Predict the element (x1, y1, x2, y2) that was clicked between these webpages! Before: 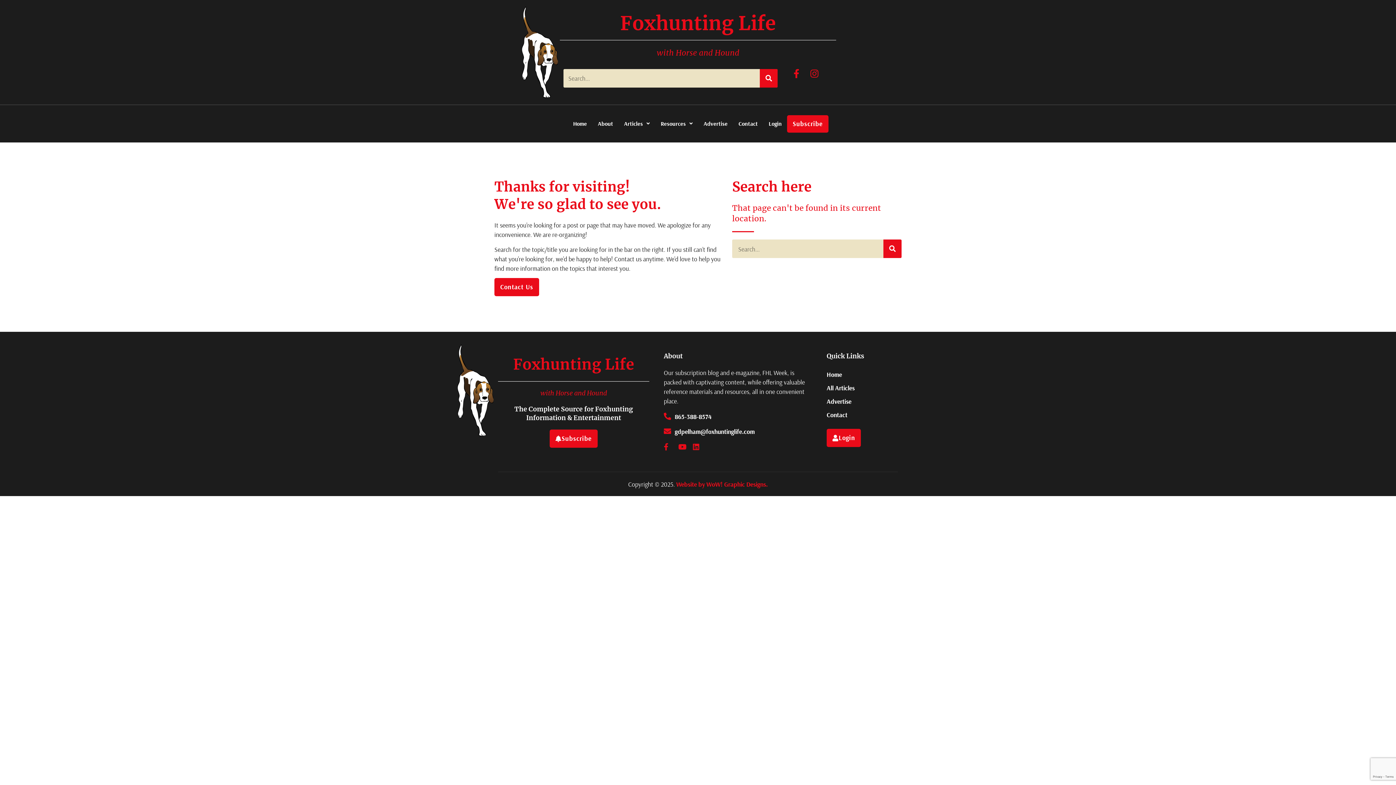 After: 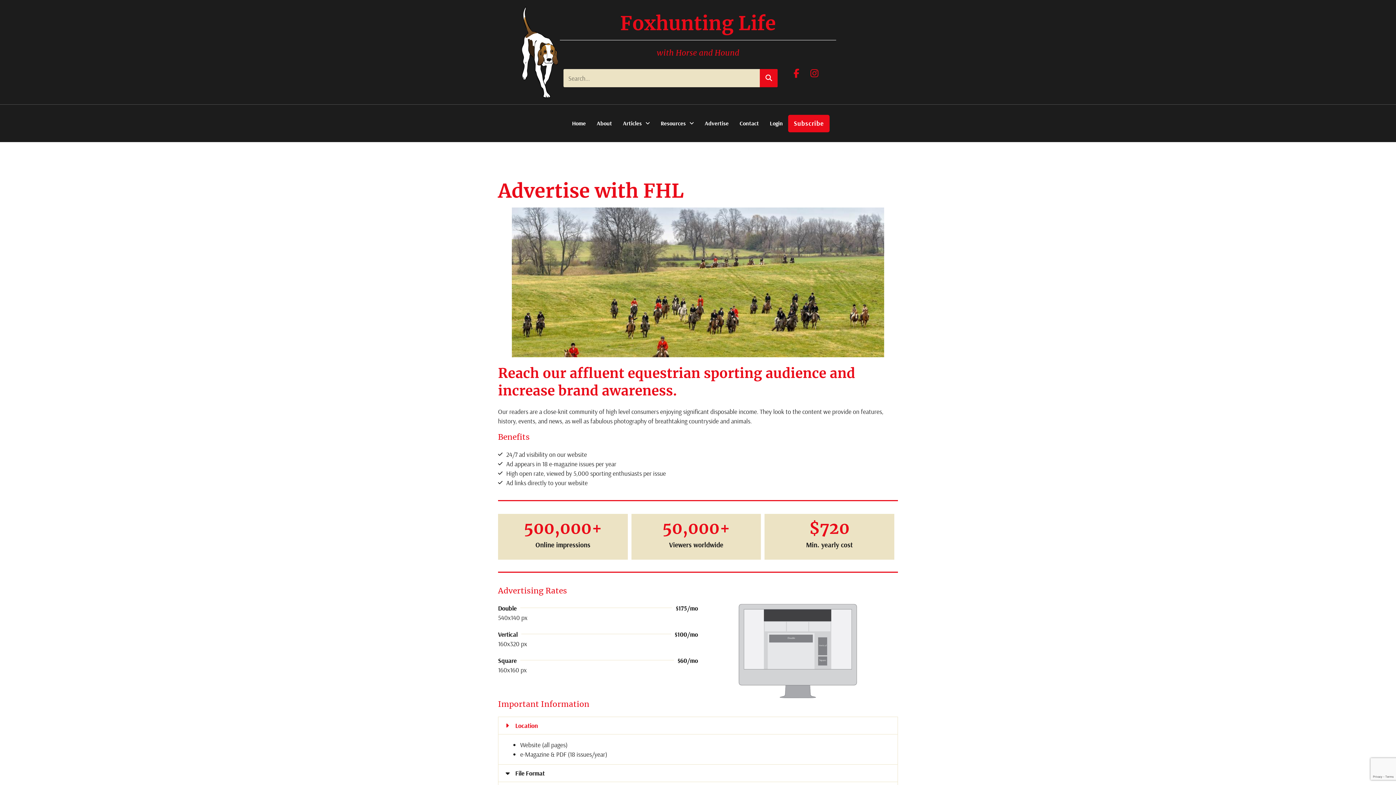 Action: label: Advertise bbox: (698, 115, 733, 131)